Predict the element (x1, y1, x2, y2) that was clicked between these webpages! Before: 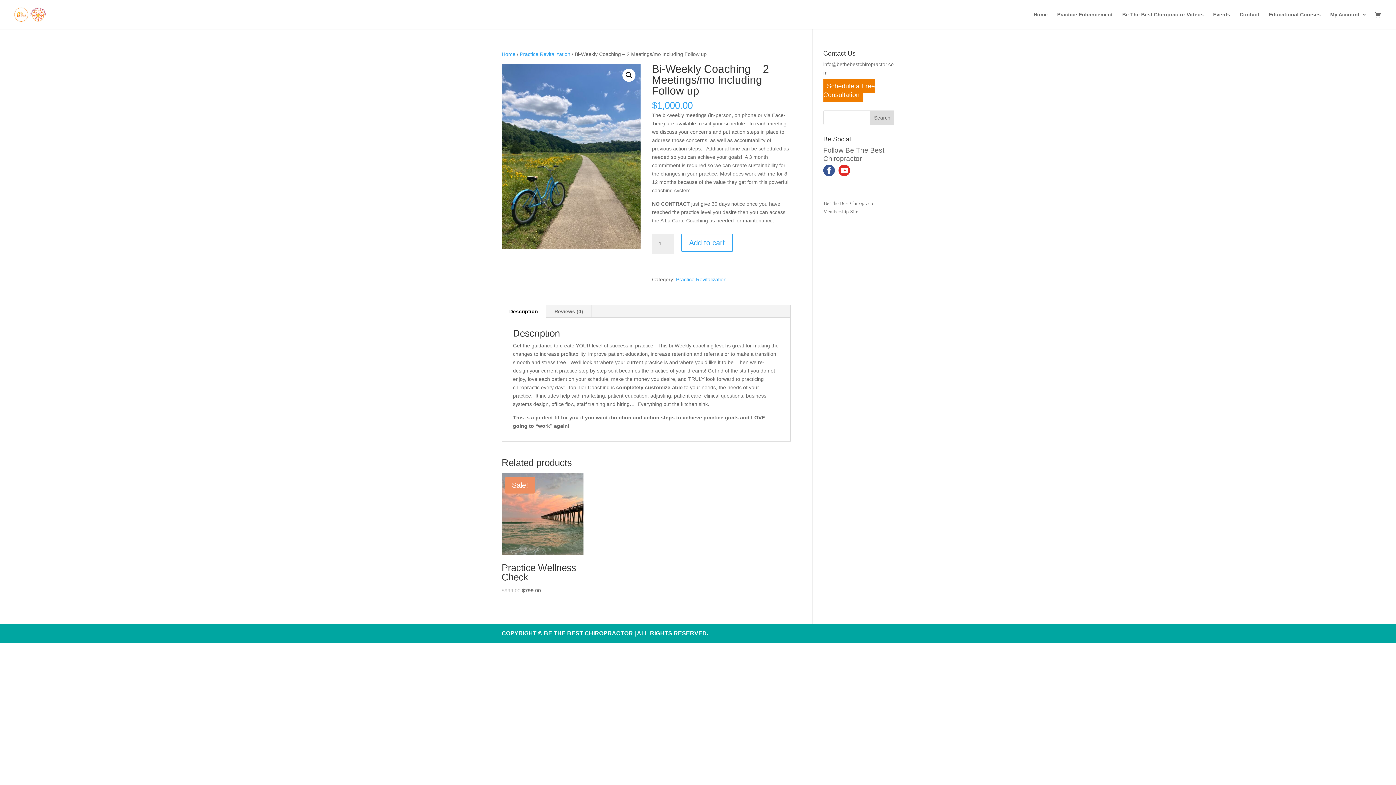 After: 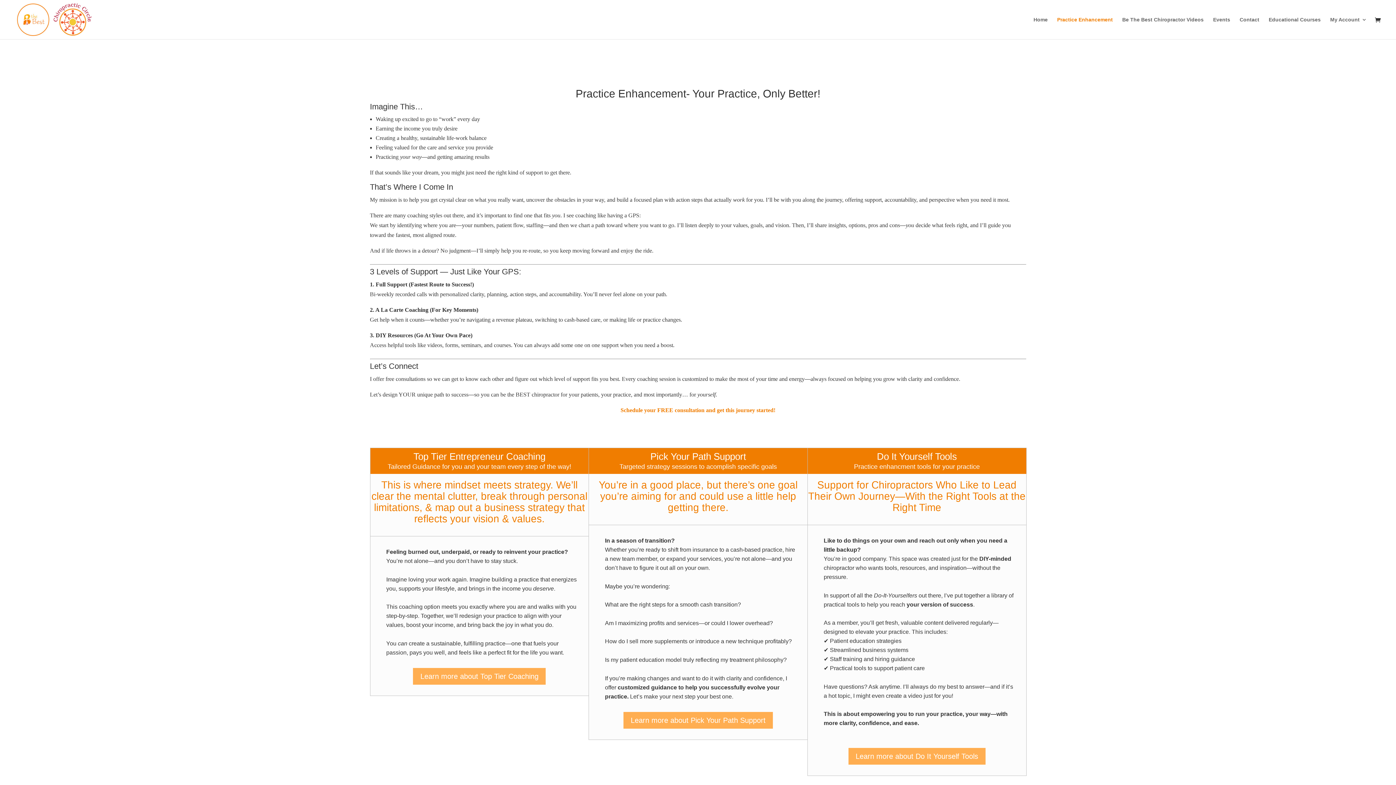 Action: label: Practice Enhancement bbox: (1057, 12, 1113, 29)